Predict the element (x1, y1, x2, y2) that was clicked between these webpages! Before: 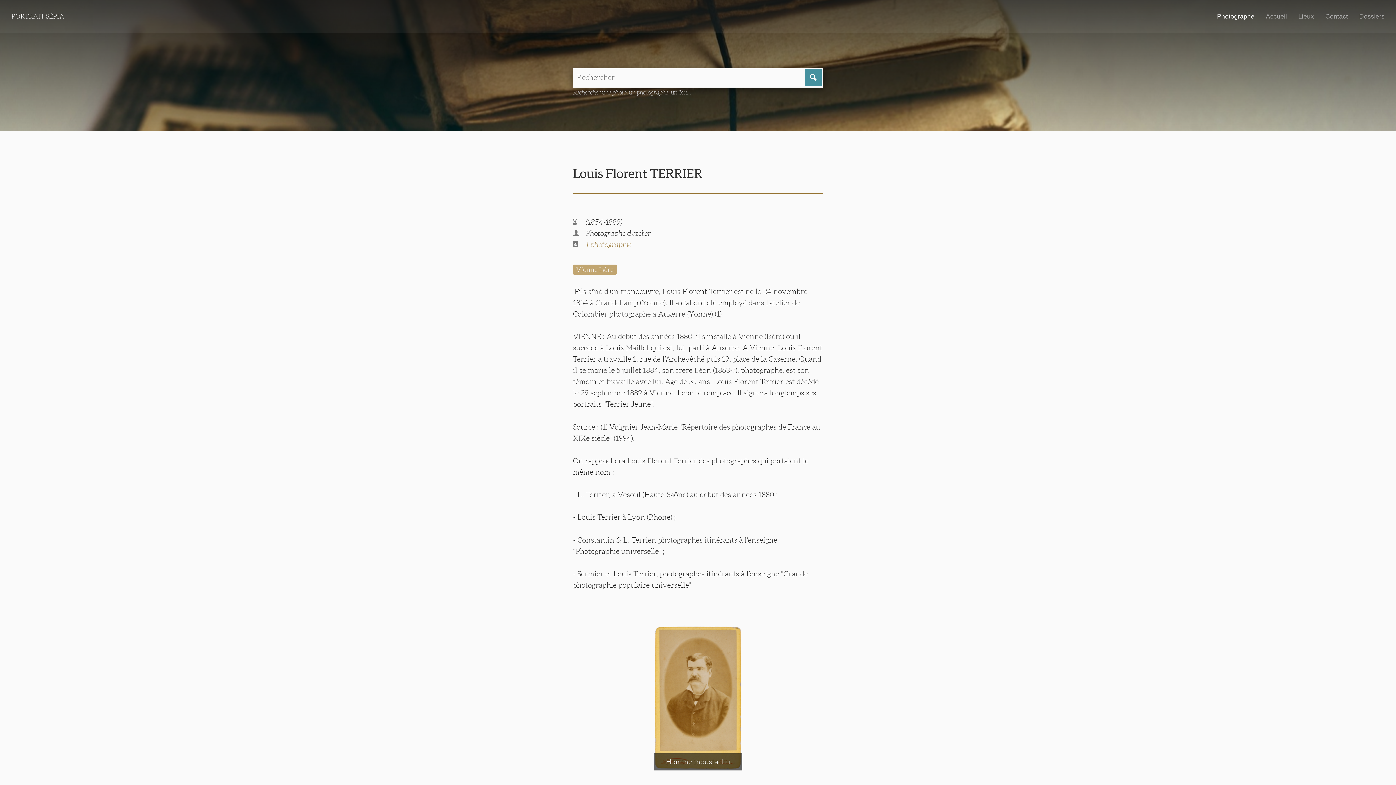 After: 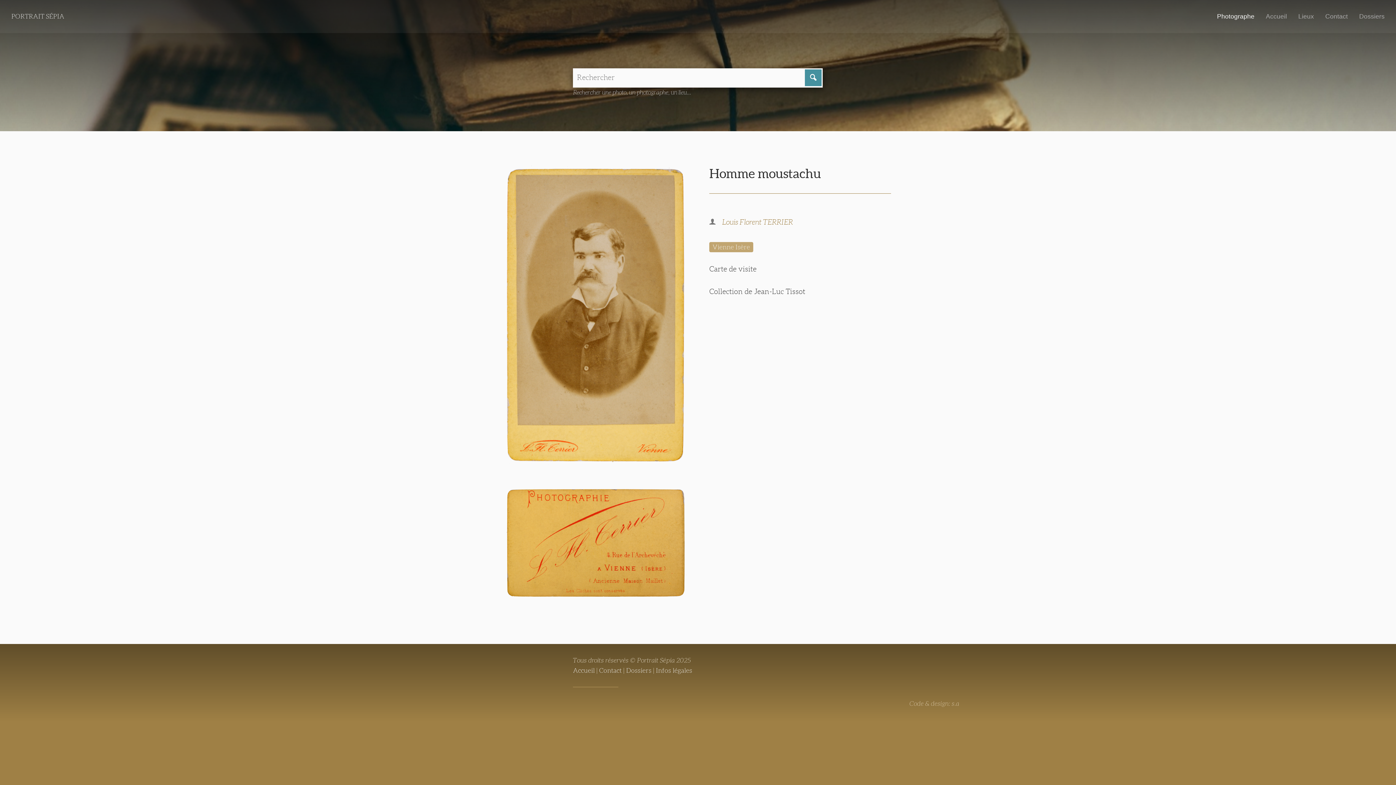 Action: bbox: (654, 625, 742, 770) label: Homme moustachu